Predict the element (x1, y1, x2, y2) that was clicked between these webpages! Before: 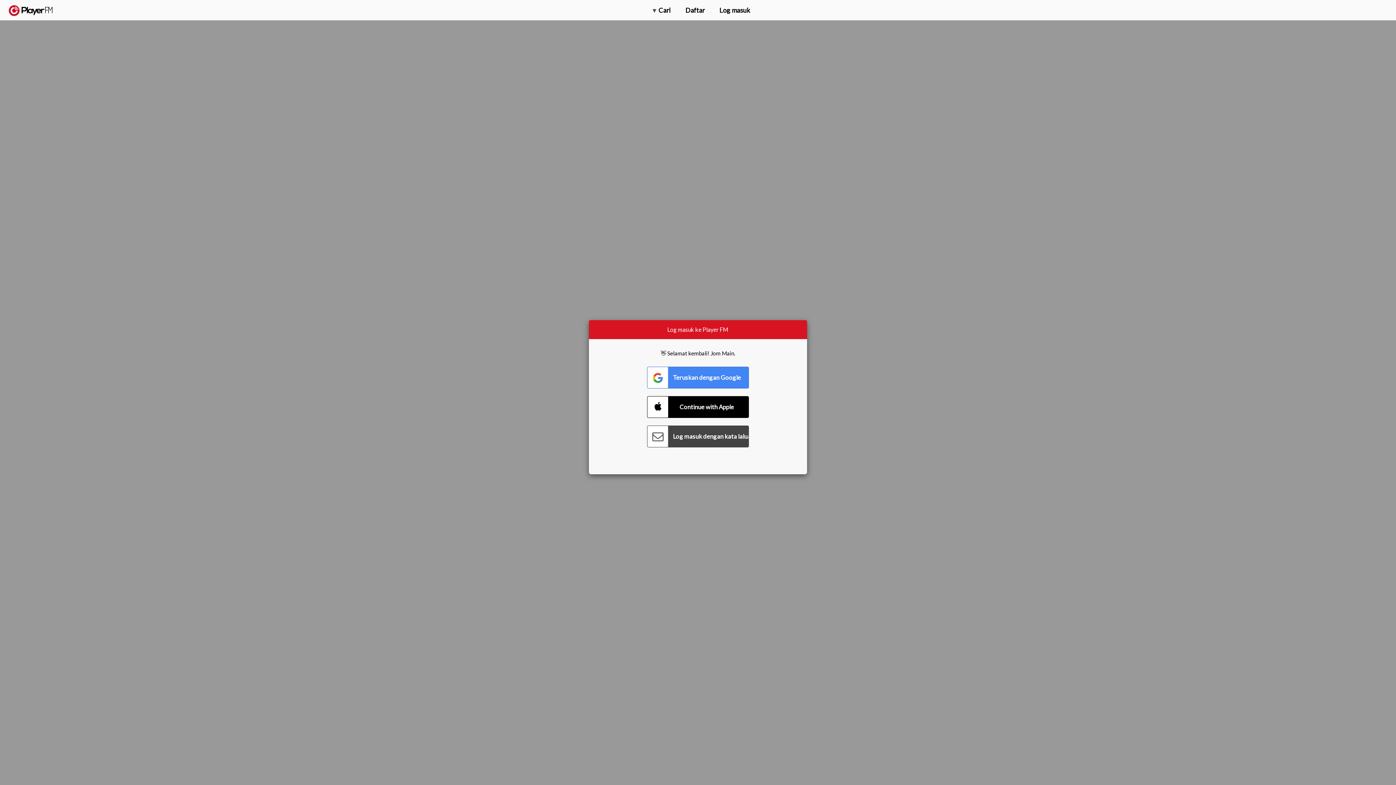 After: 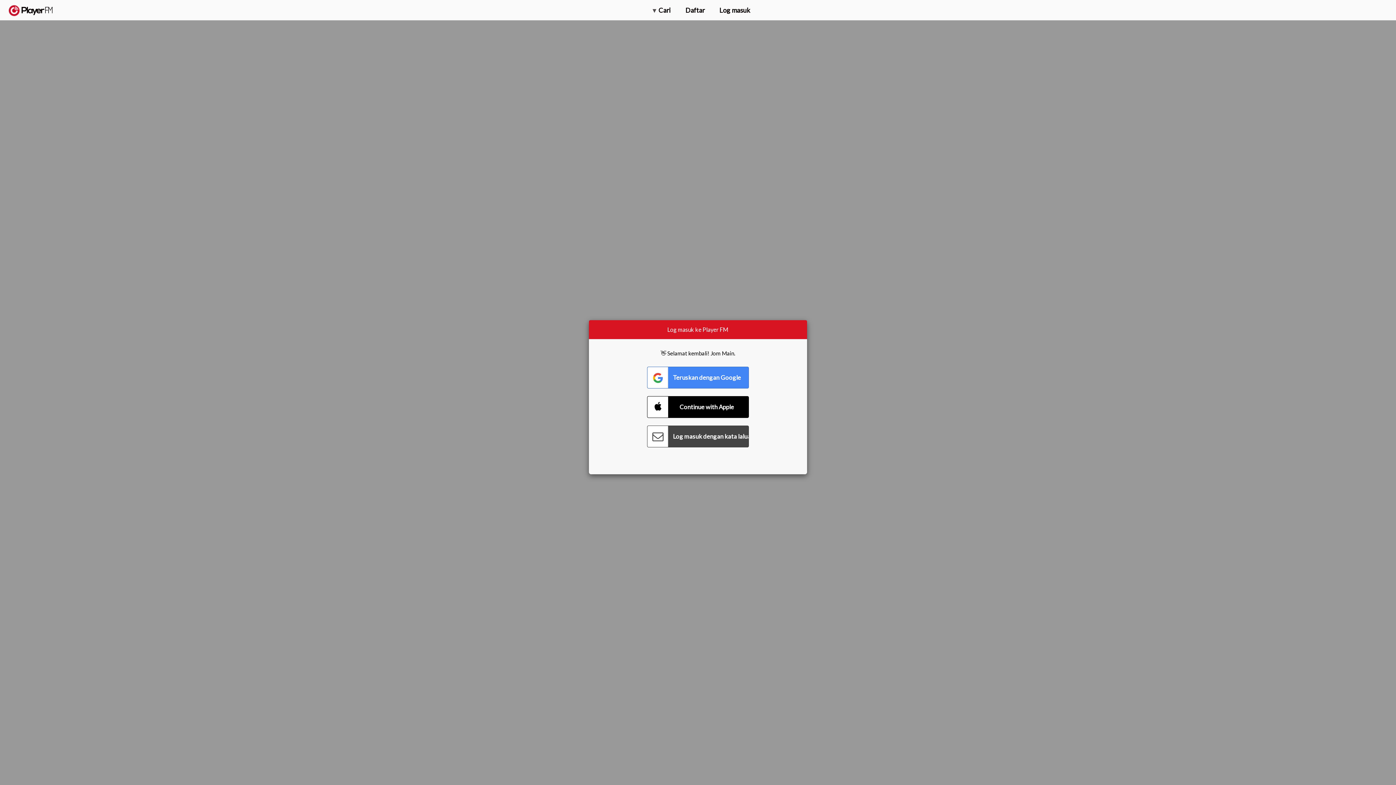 Action: bbox: (1357, 5, 1365, 12) label: Carian